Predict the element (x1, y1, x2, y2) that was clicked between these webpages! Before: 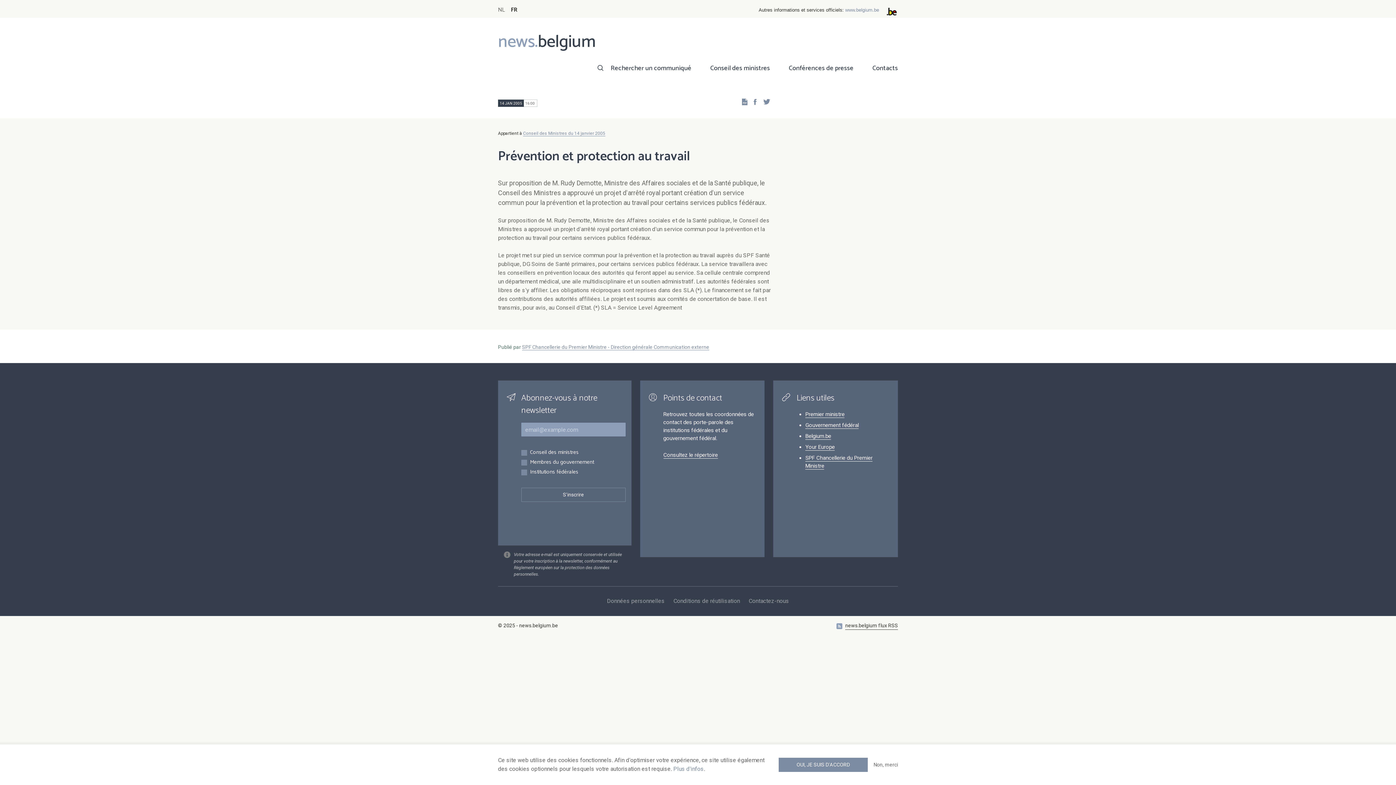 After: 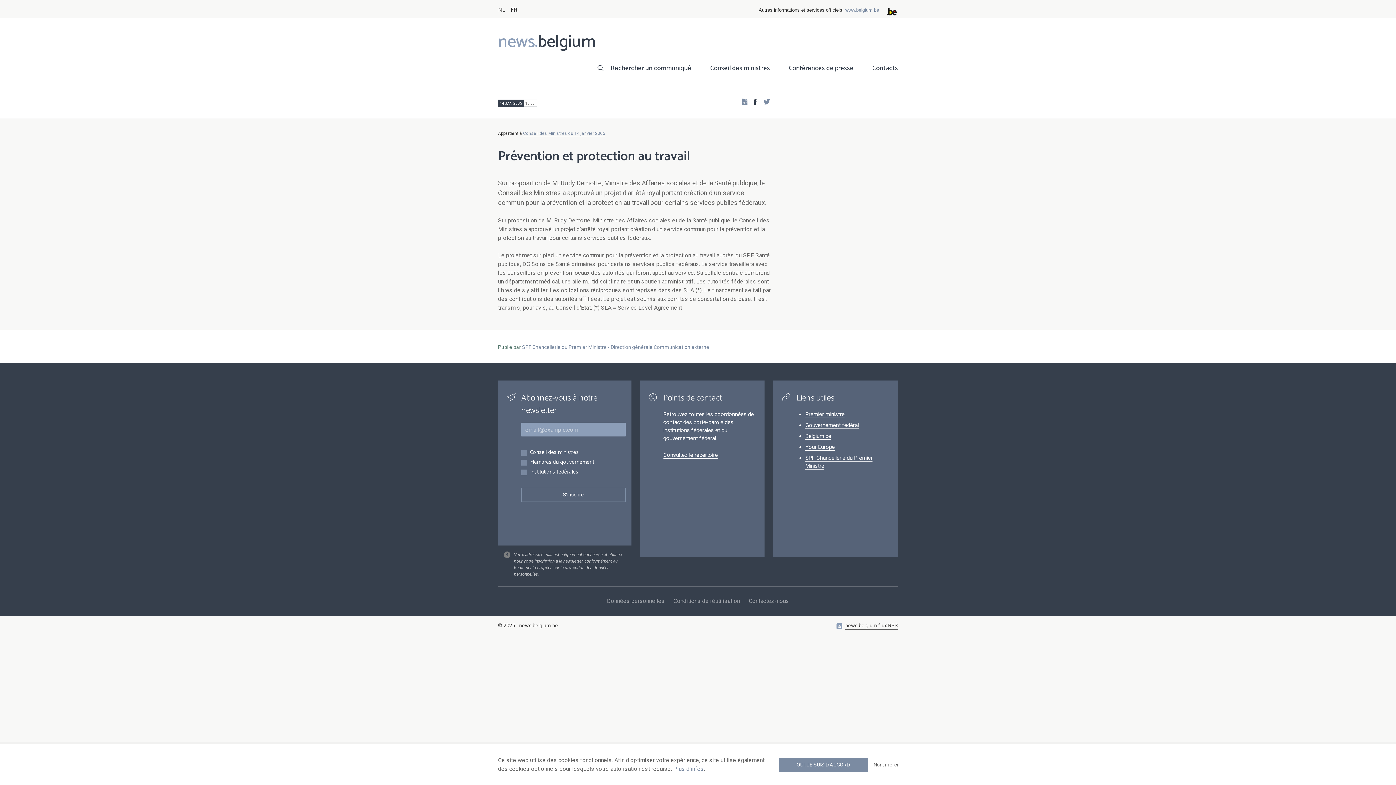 Action: bbox: (747, 96, 758, 106) label: Facebook